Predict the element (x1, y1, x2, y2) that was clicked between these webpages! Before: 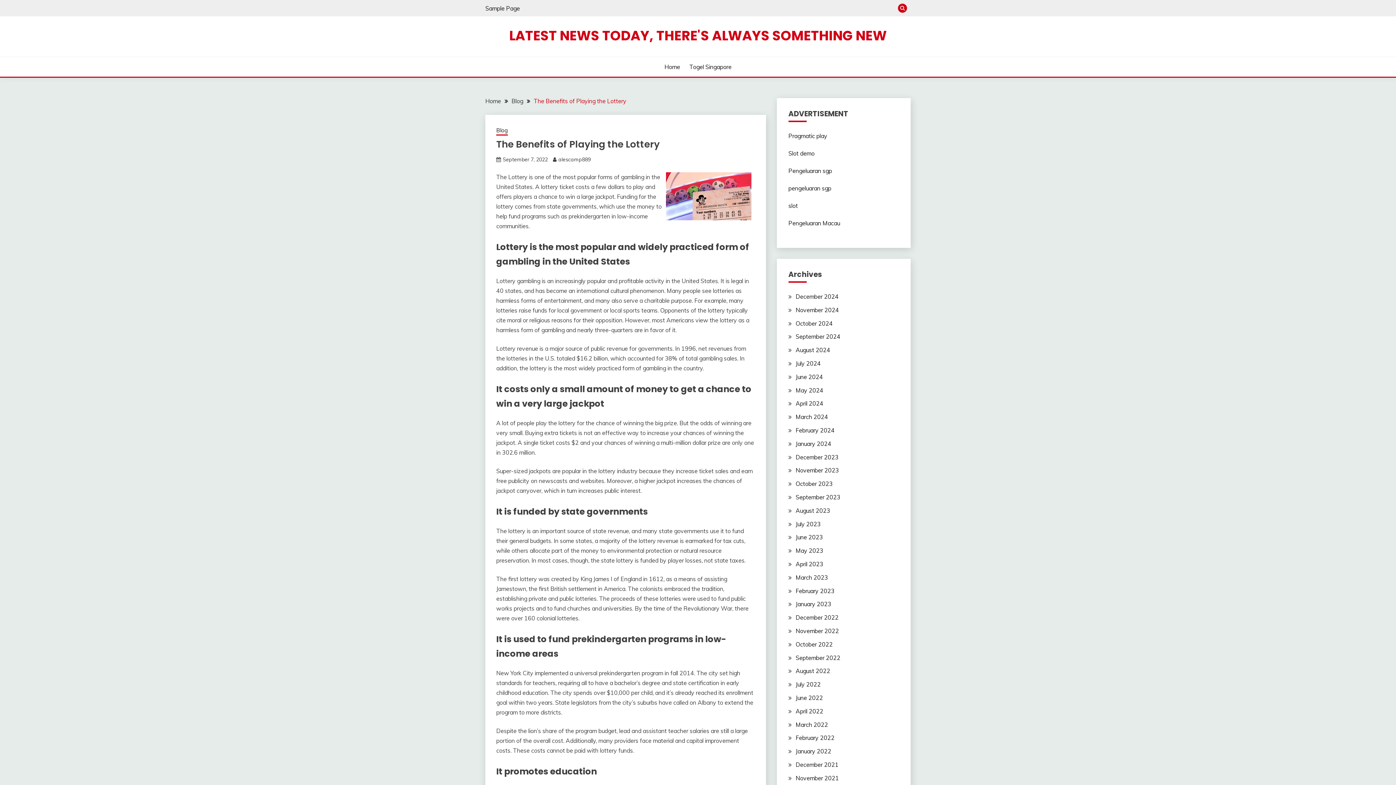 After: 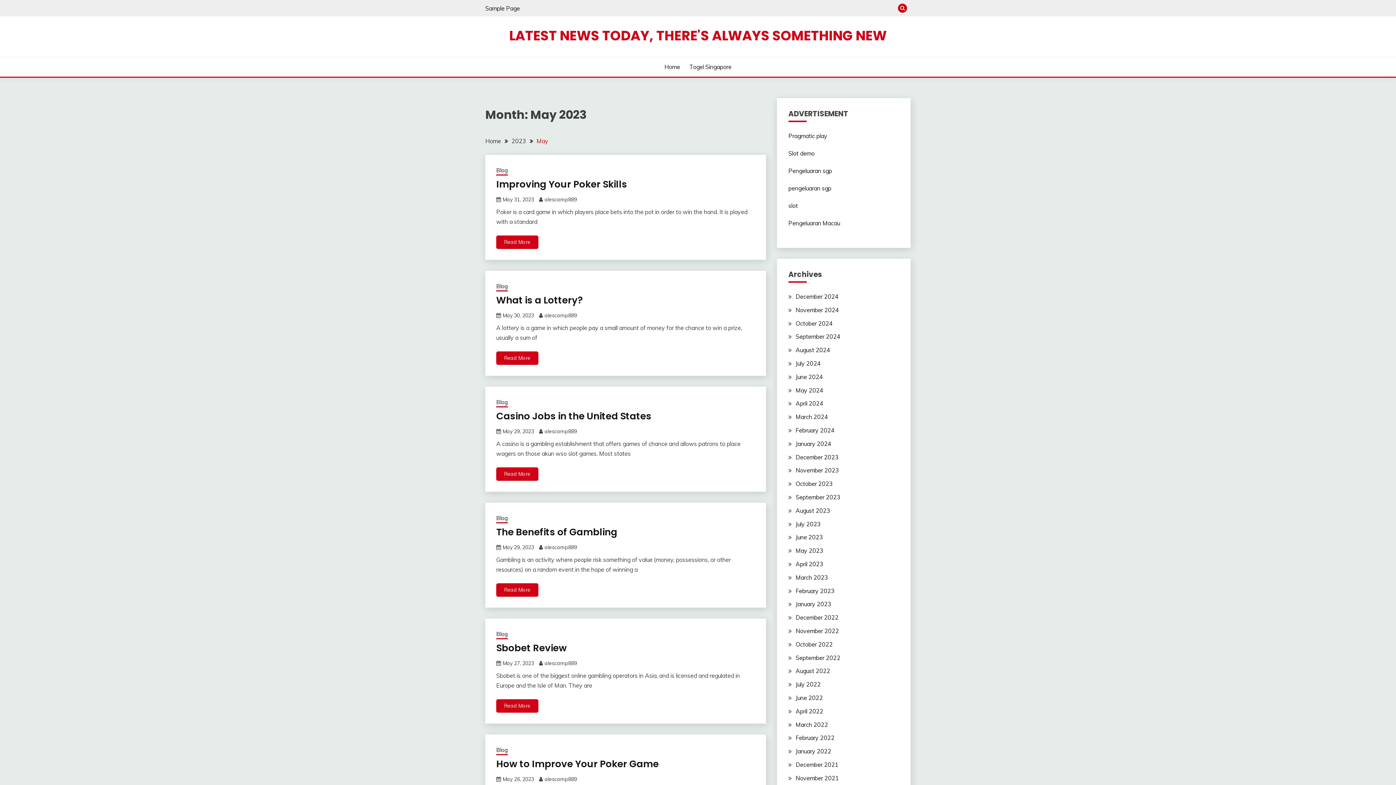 Action: label: May 2023 bbox: (795, 547, 823, 554)